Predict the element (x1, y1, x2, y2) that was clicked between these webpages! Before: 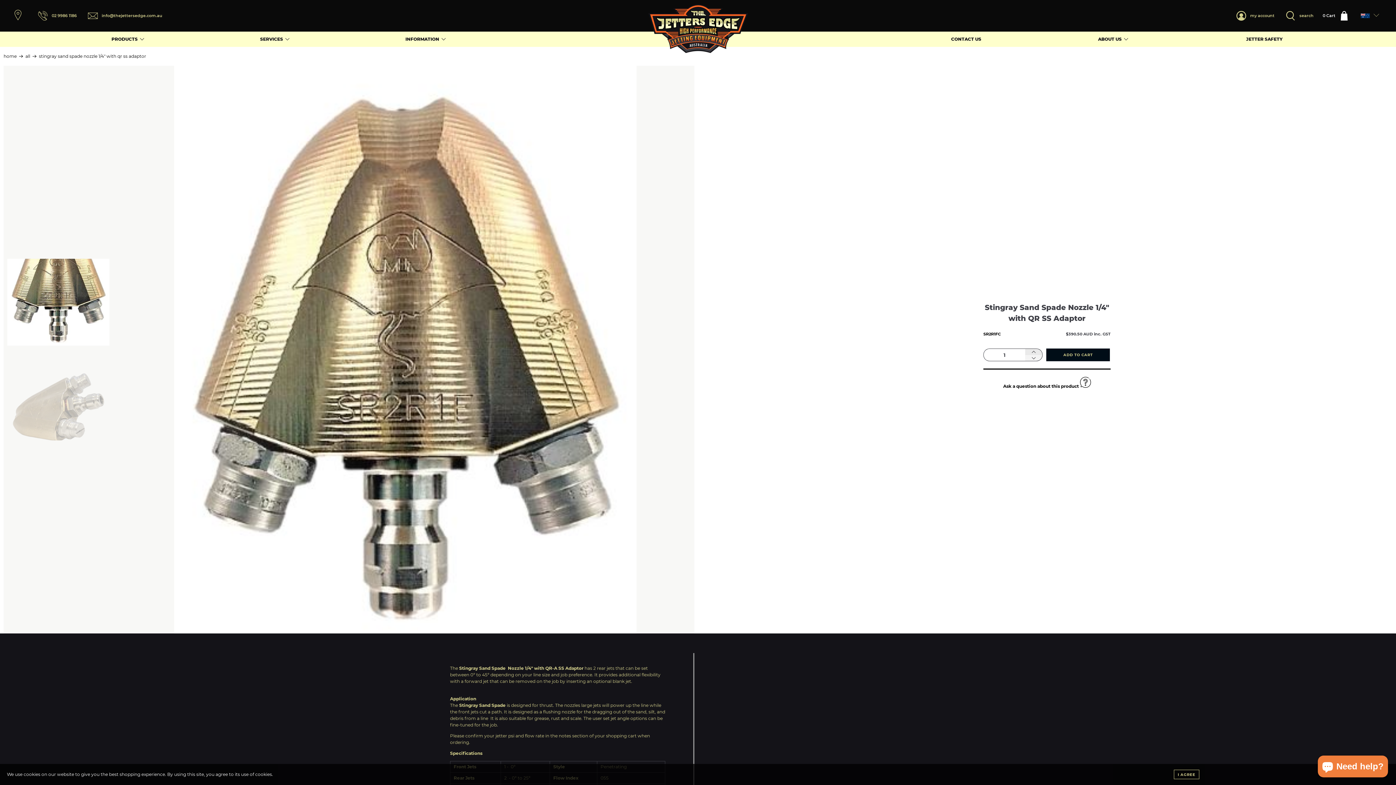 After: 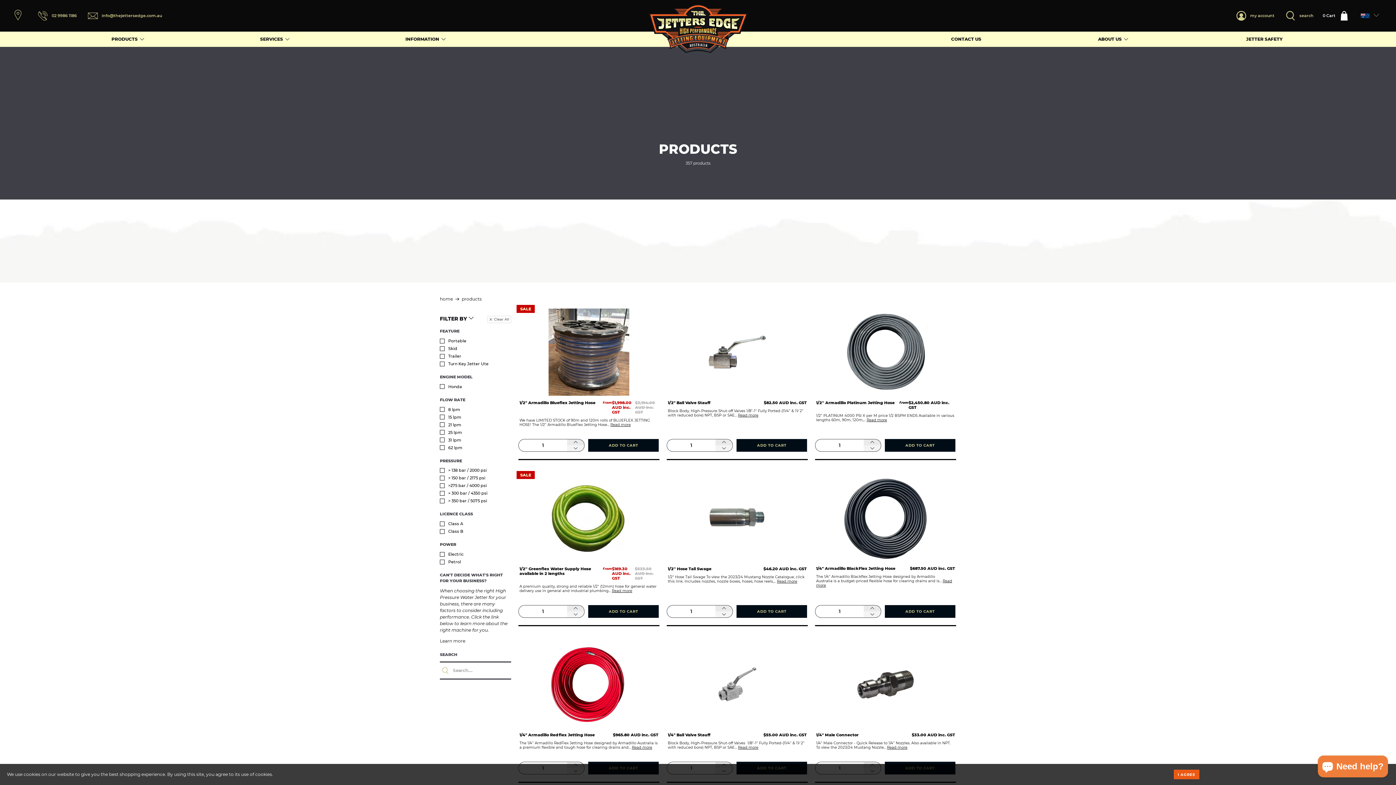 Action: bbox: (25, 54, 30, 58) label: all